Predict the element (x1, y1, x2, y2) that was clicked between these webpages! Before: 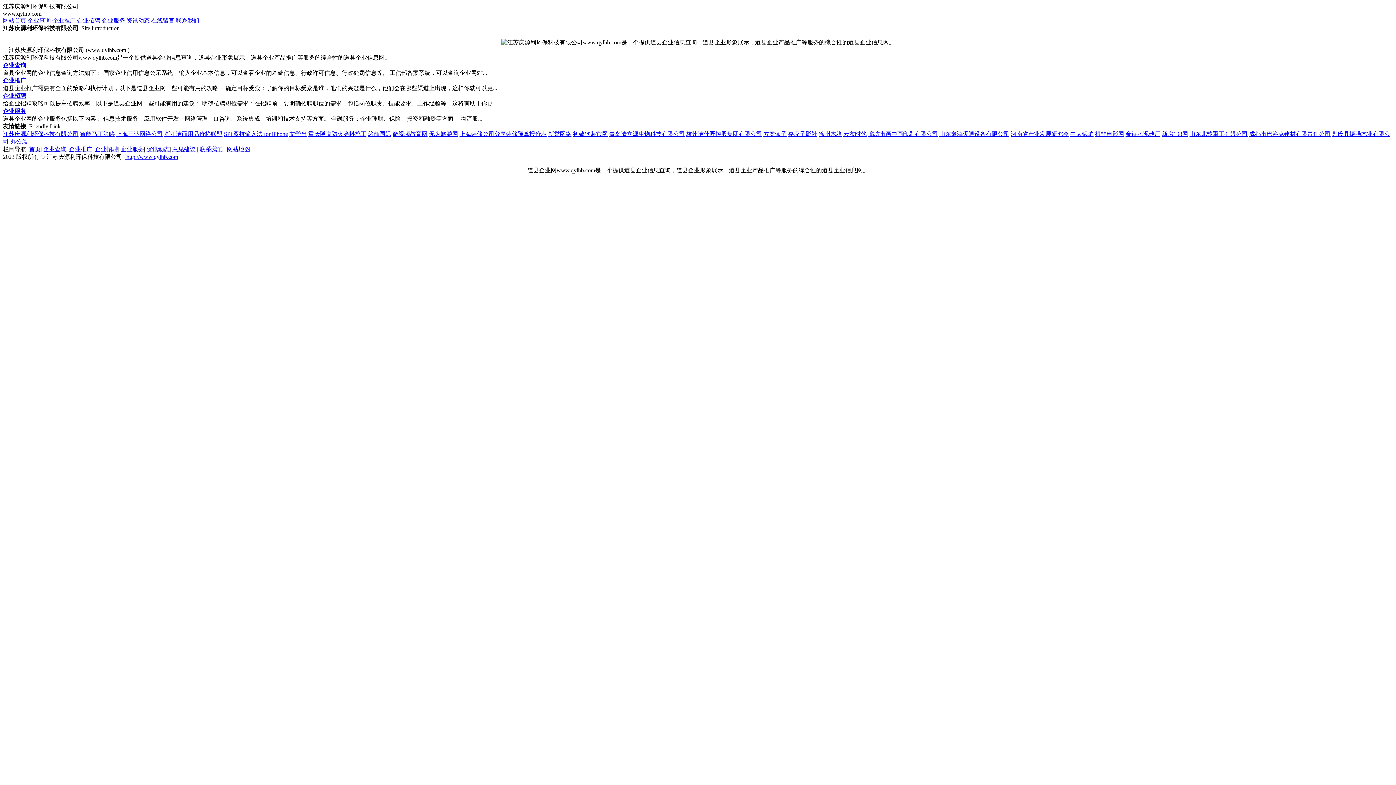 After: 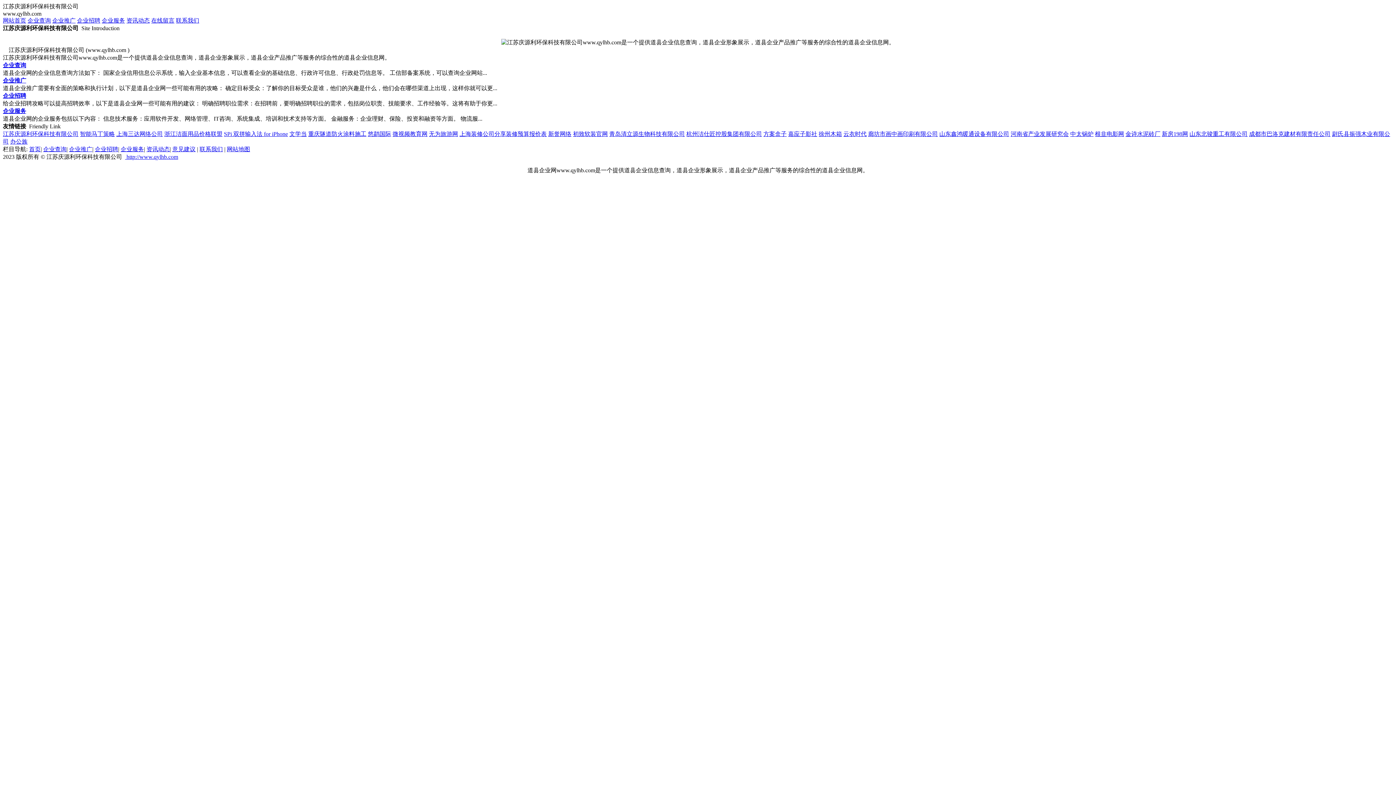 Action: bbox: (224, 130, 288, 137) label: SPi 双拼输入法 for iPhone